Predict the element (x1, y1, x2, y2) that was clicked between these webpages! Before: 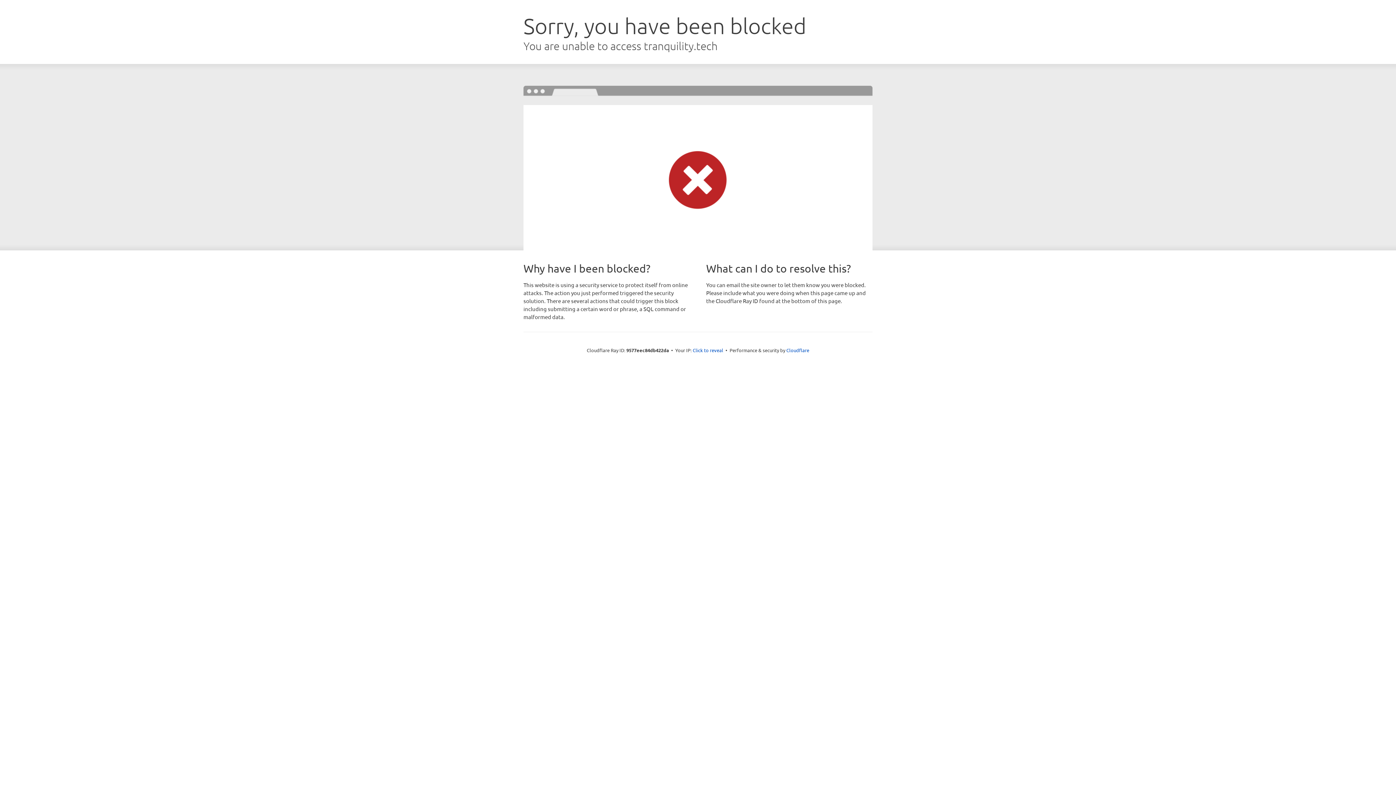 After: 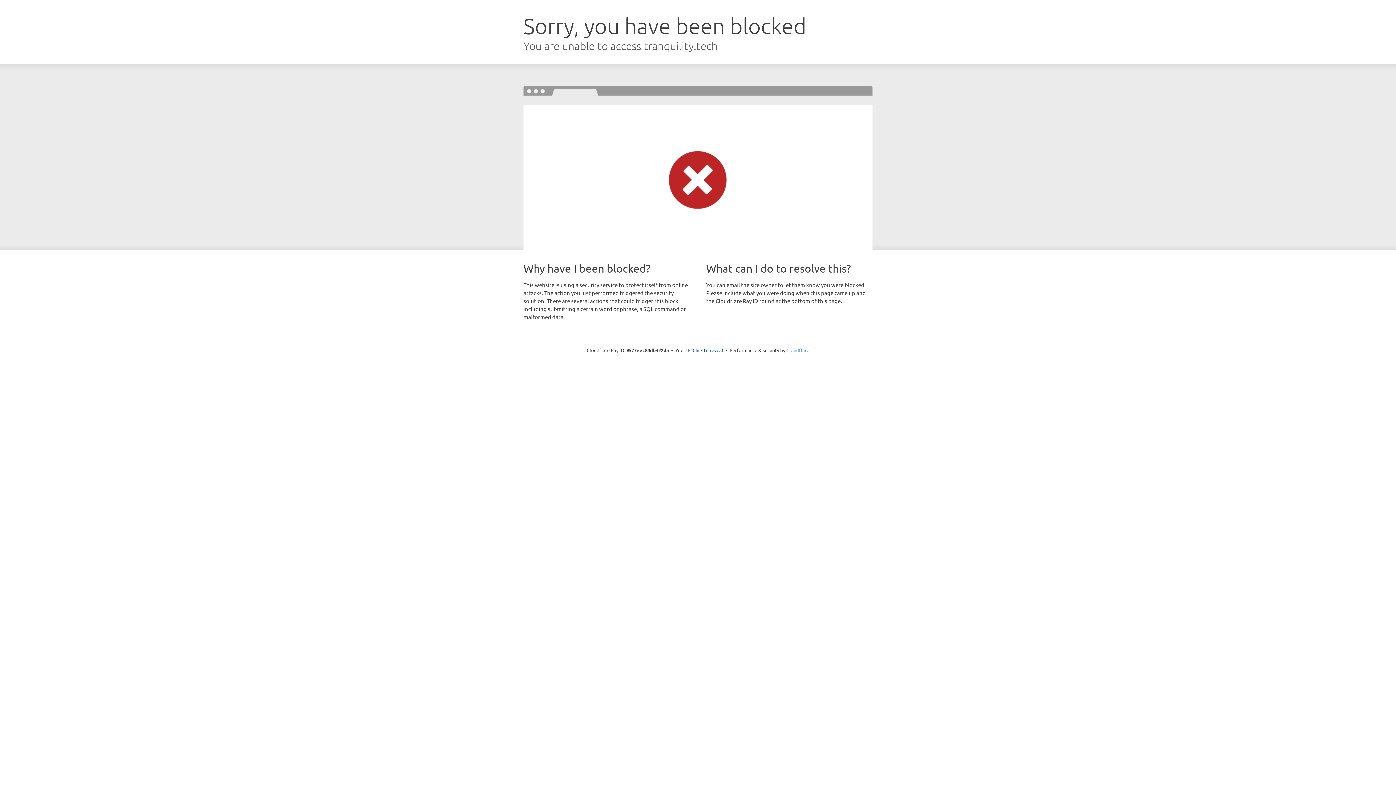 Action: label: Cloudflare bbox: (786, 347, 809, 353)